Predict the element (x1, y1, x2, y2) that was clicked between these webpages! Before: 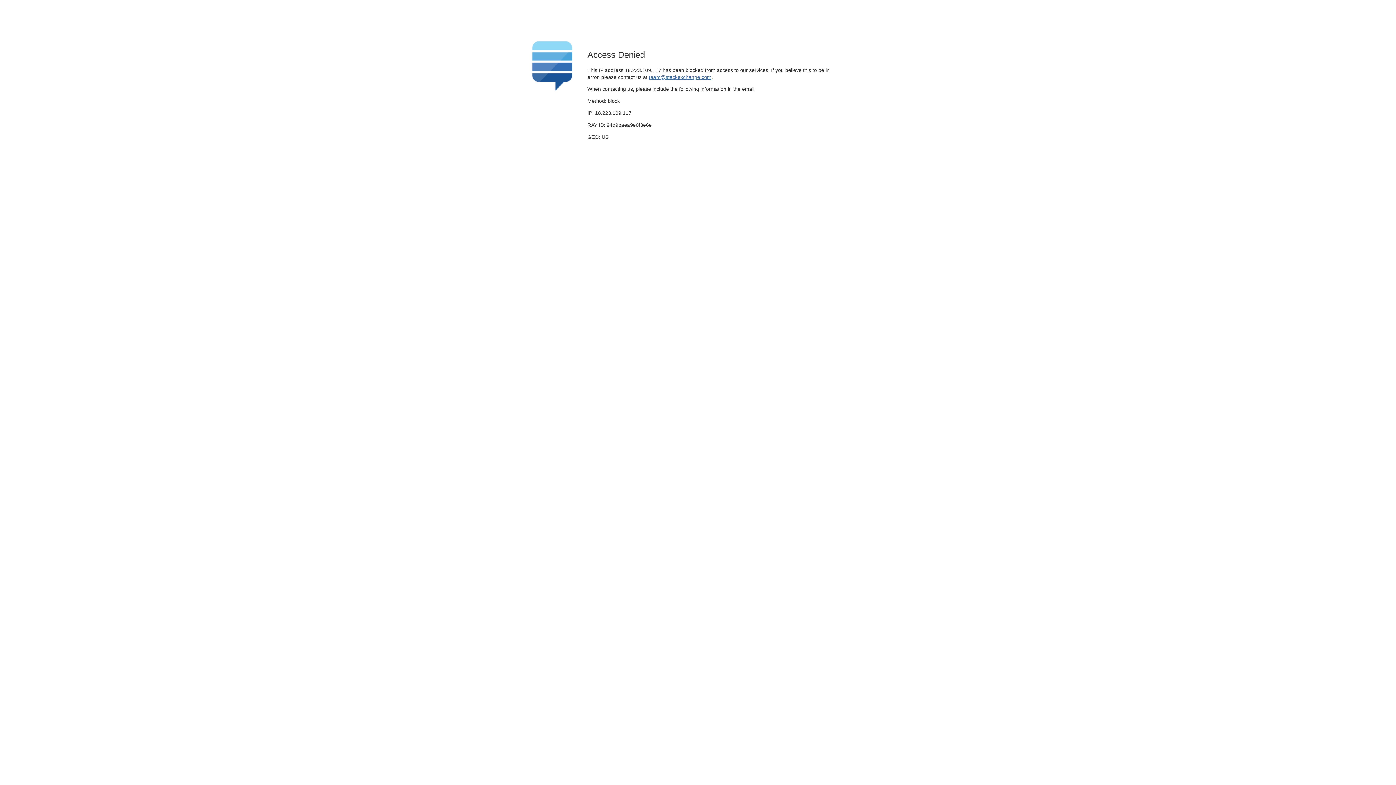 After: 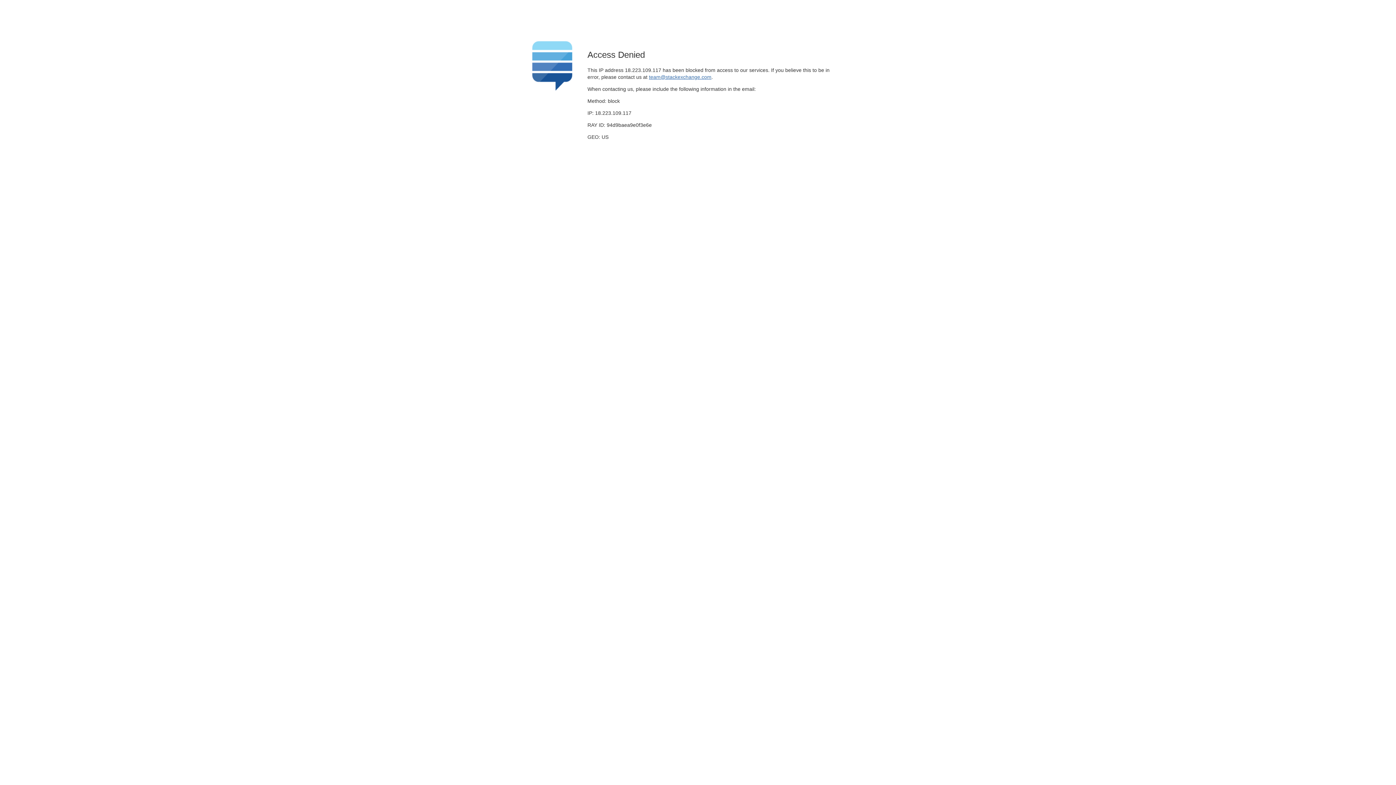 Action: bbox: (649, 74, 711, 79) label: team@stackexchange.com